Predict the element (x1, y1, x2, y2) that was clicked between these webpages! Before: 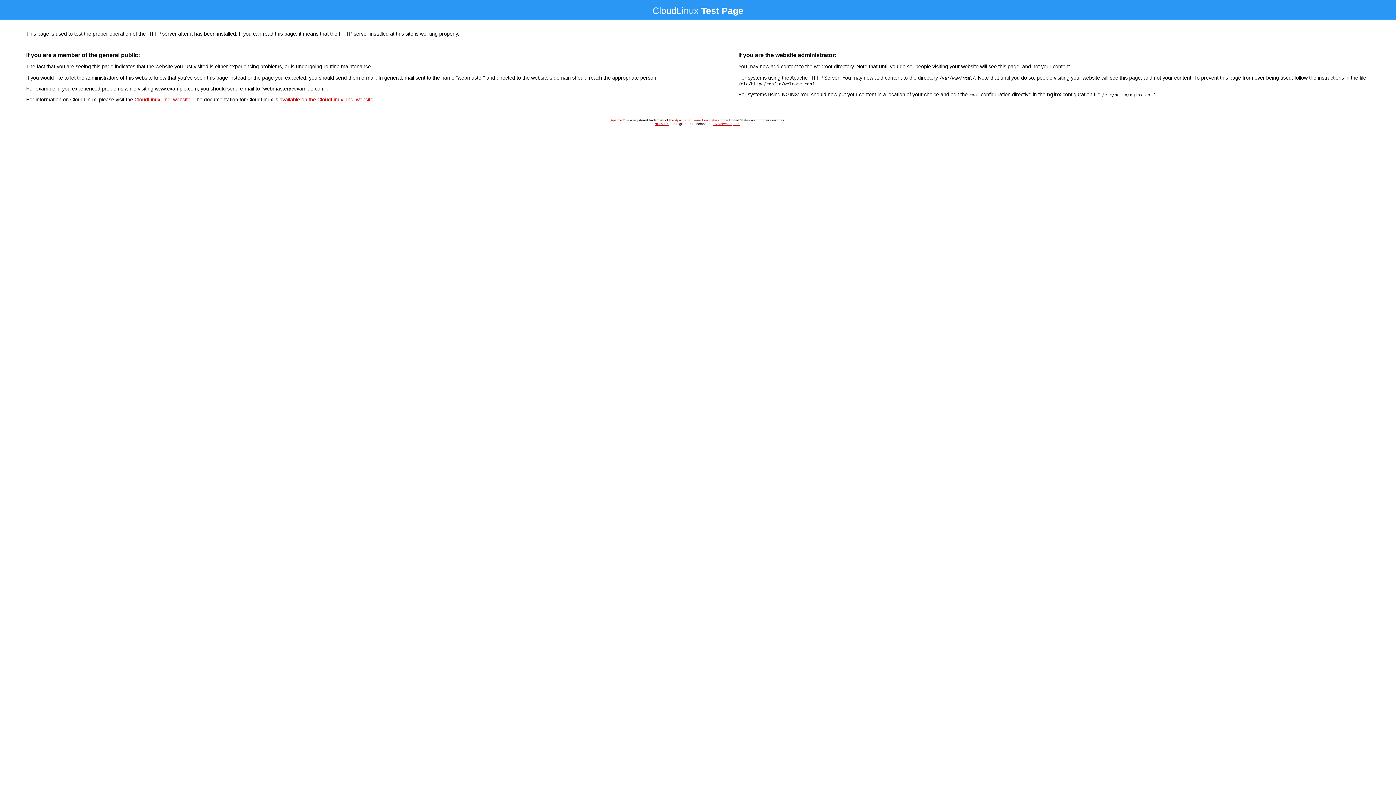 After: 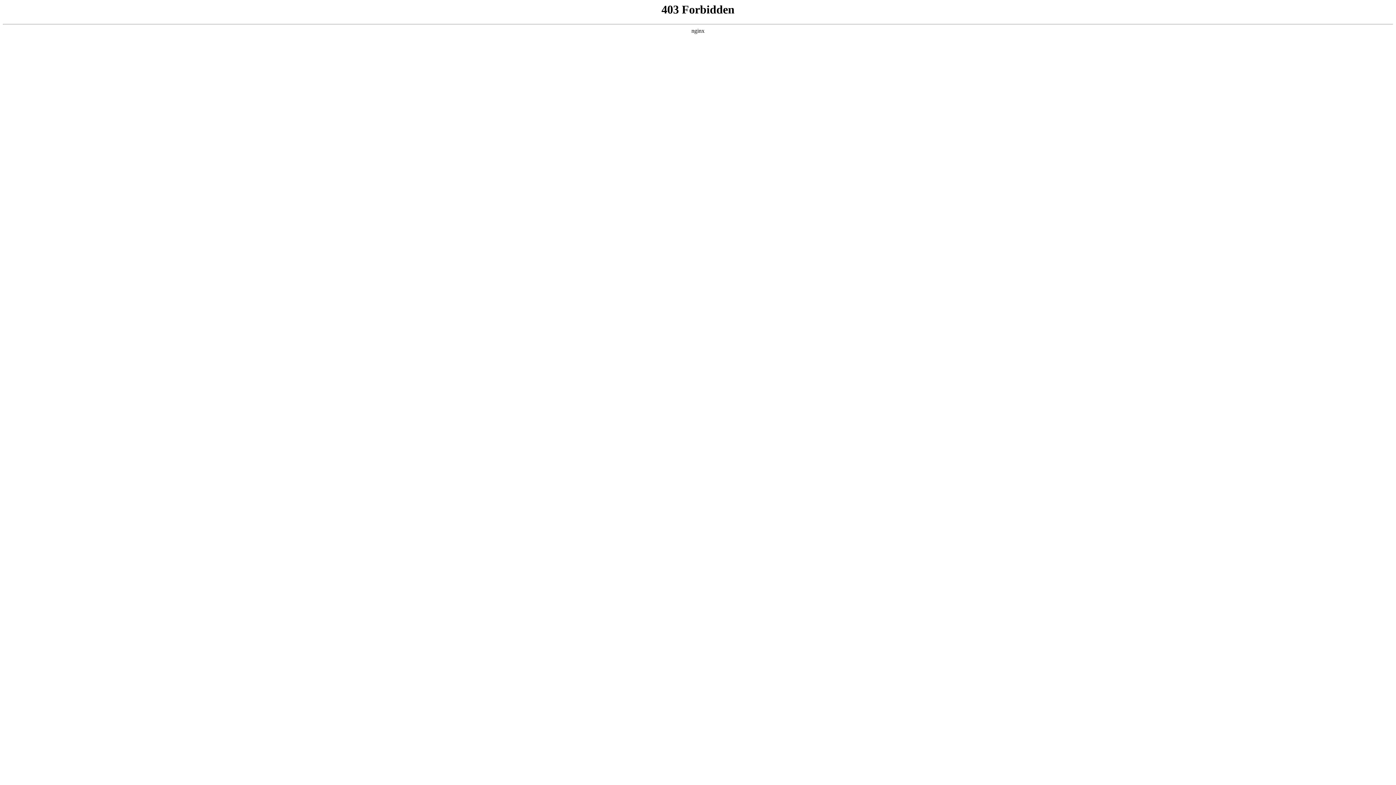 Action: bbox: (134, 96, 190, 102) label: CloudLinux, Inc. website